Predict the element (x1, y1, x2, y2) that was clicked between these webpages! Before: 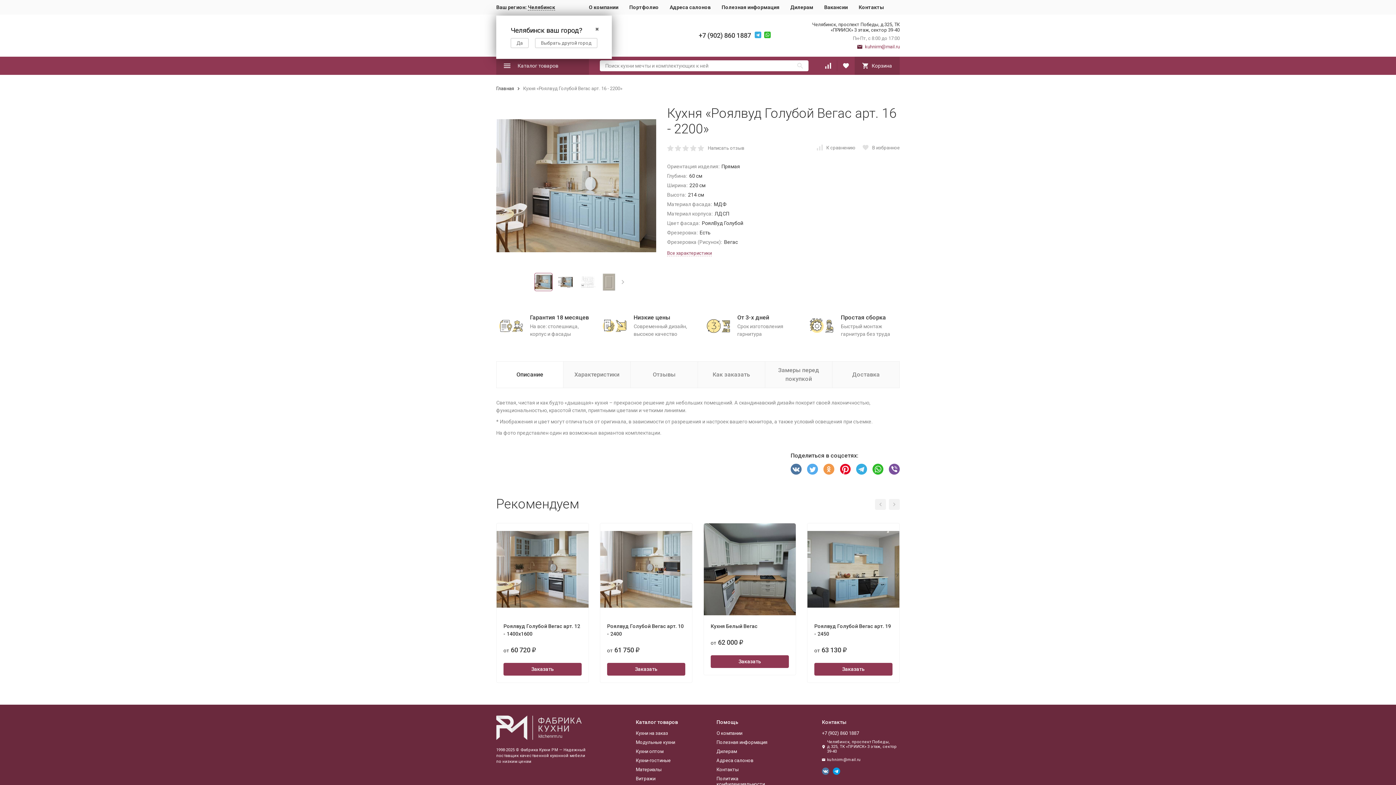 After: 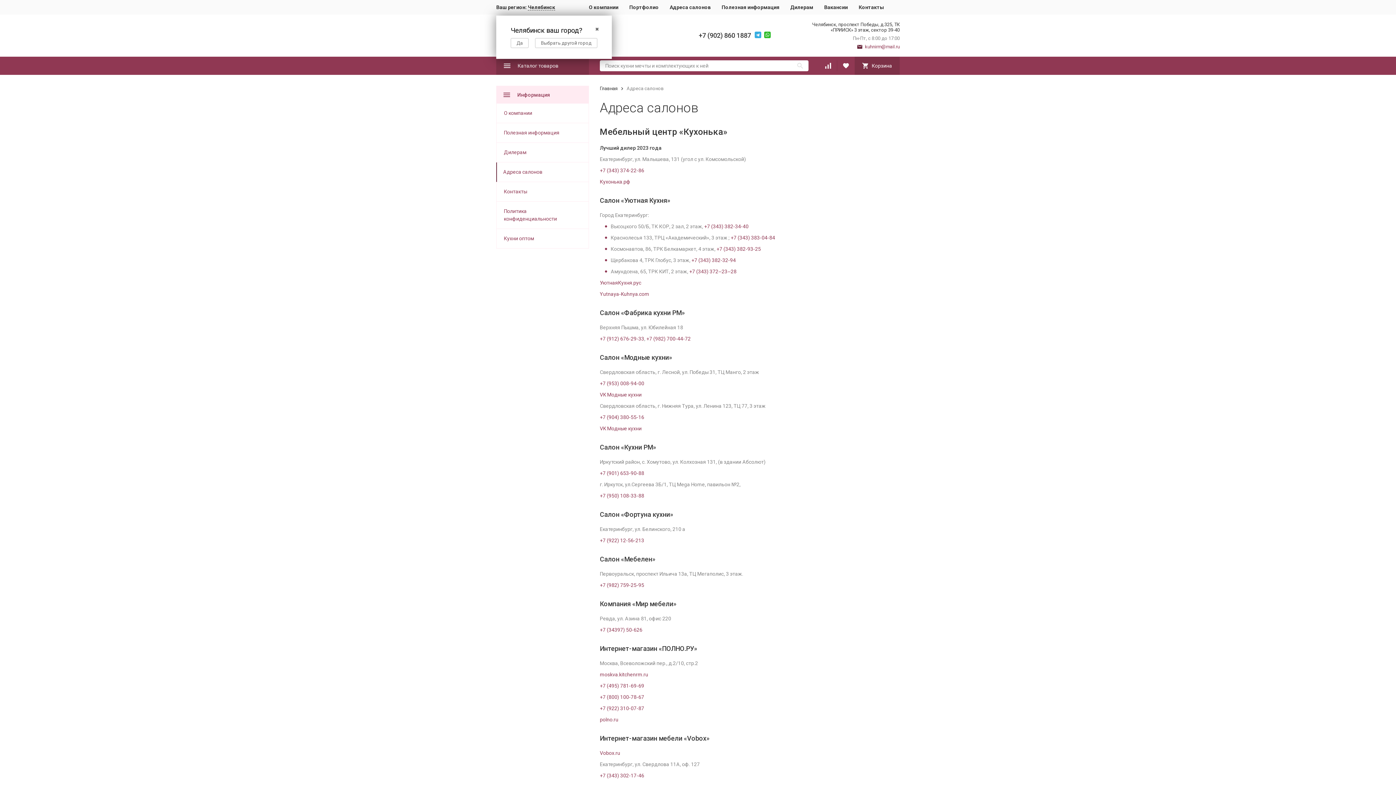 Action: bbox: (716, 758, 786, 763) label: Адреса салонов